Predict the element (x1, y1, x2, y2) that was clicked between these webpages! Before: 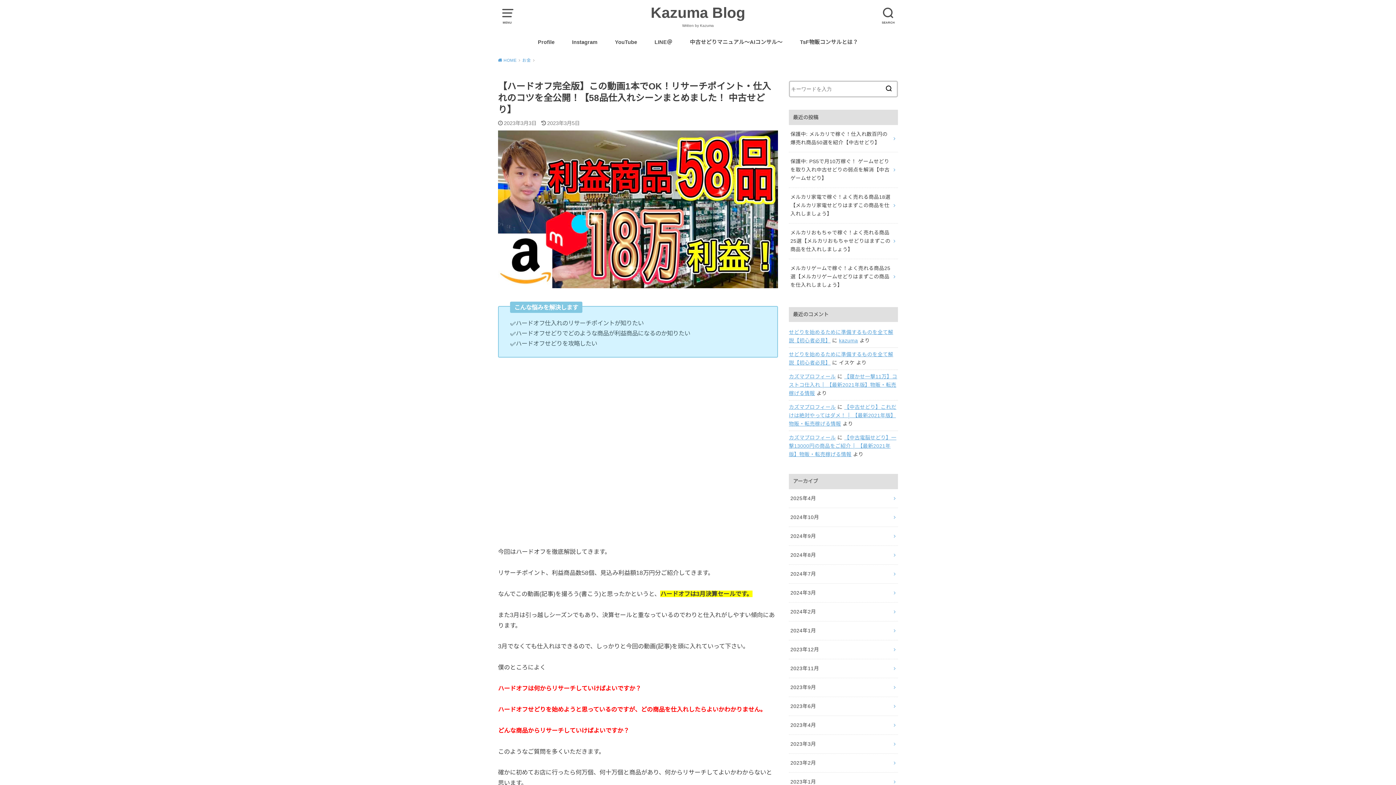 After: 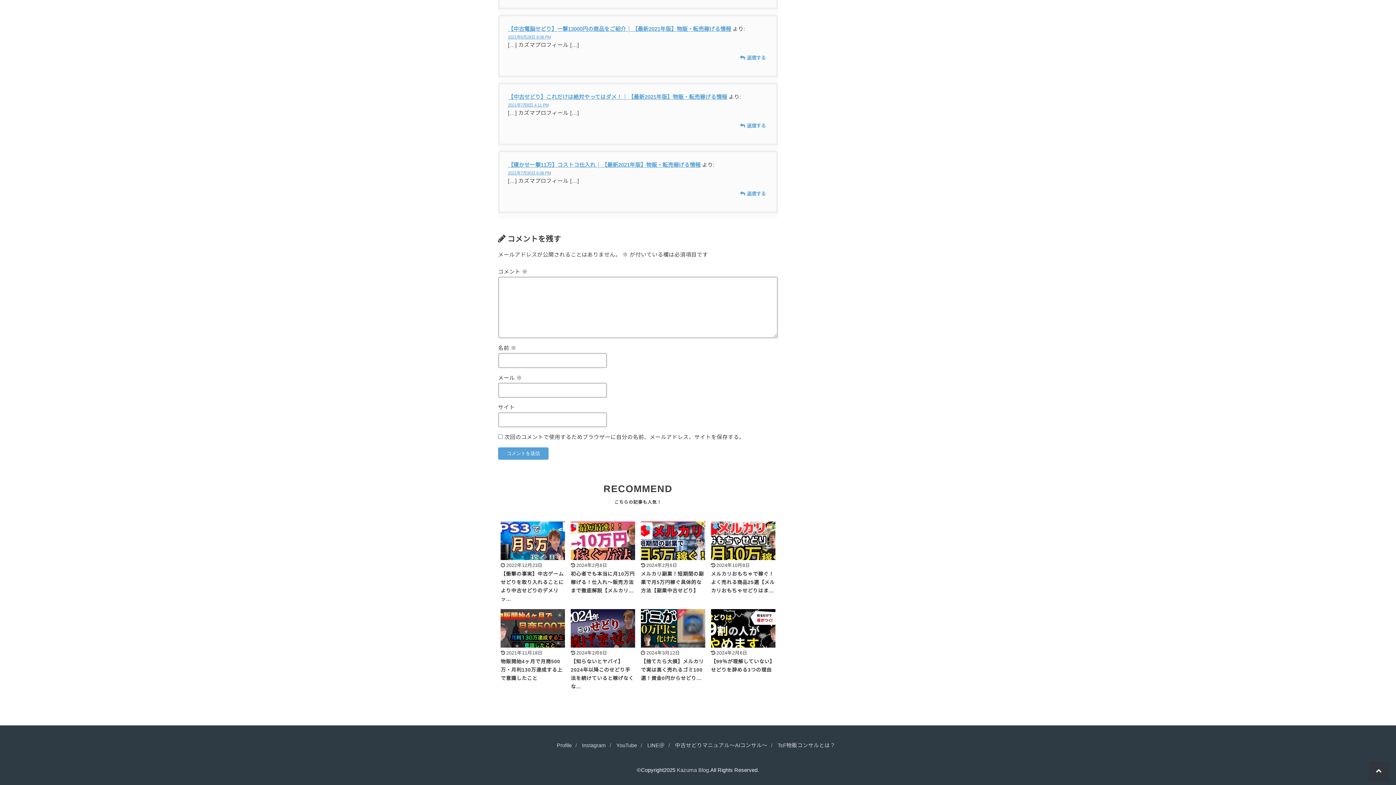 Action: label: カズマプロフィール bbox: (789, 404, 836, 410)